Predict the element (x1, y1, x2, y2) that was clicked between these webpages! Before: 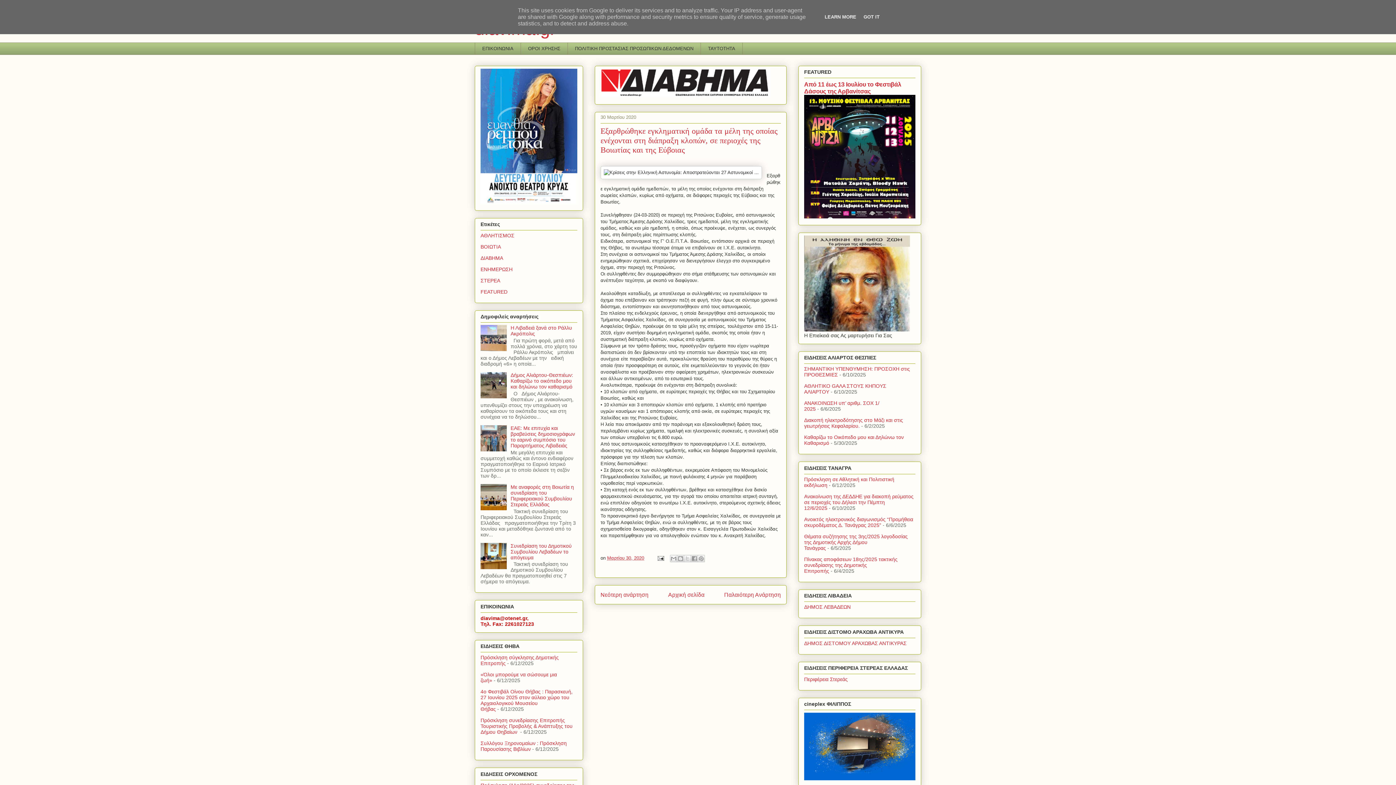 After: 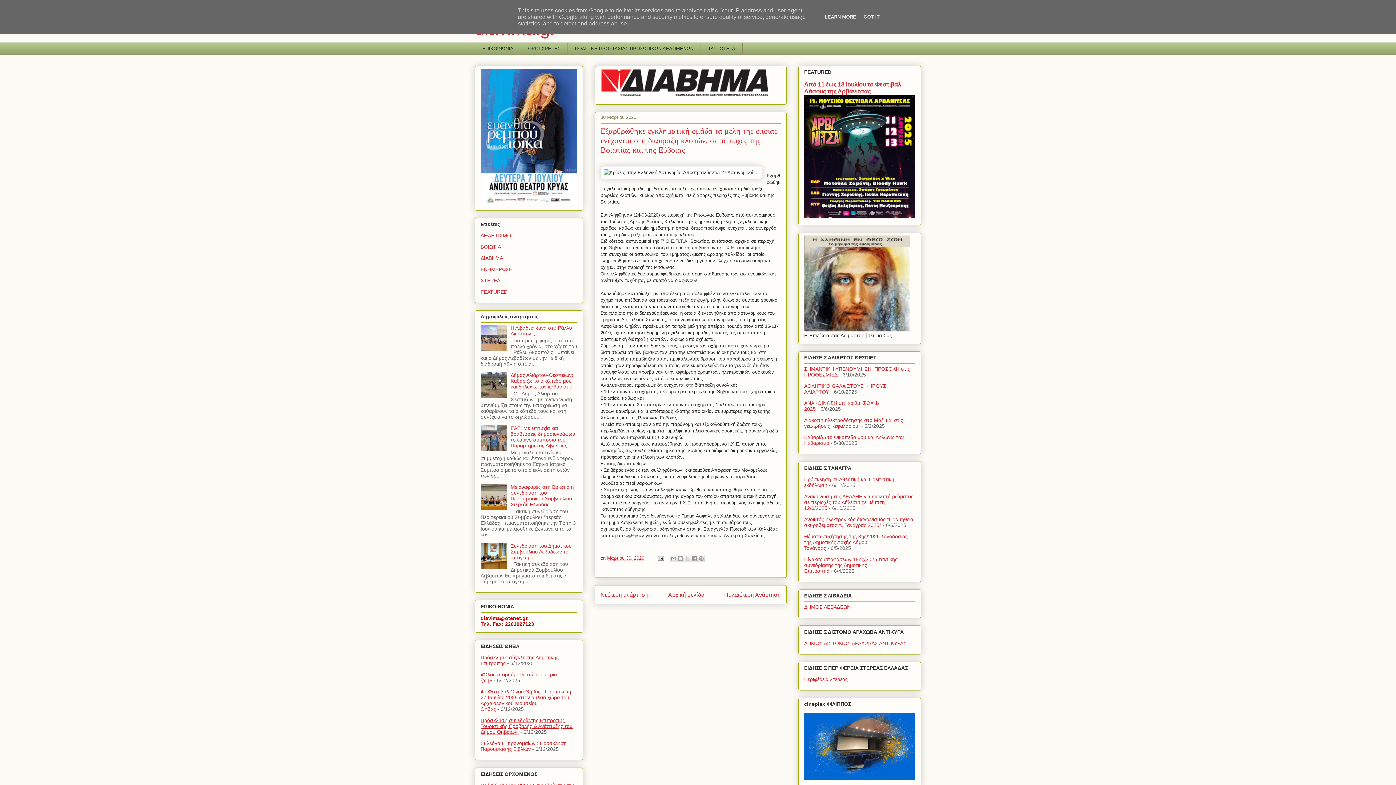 Action: label: Πρόσκληση συνεδρίασης Επιτροπής Τουριστικής Προβολής & Ανάπτυξης του Δήμου Θηβαίων  bbox: (480, 717, 572, 735)